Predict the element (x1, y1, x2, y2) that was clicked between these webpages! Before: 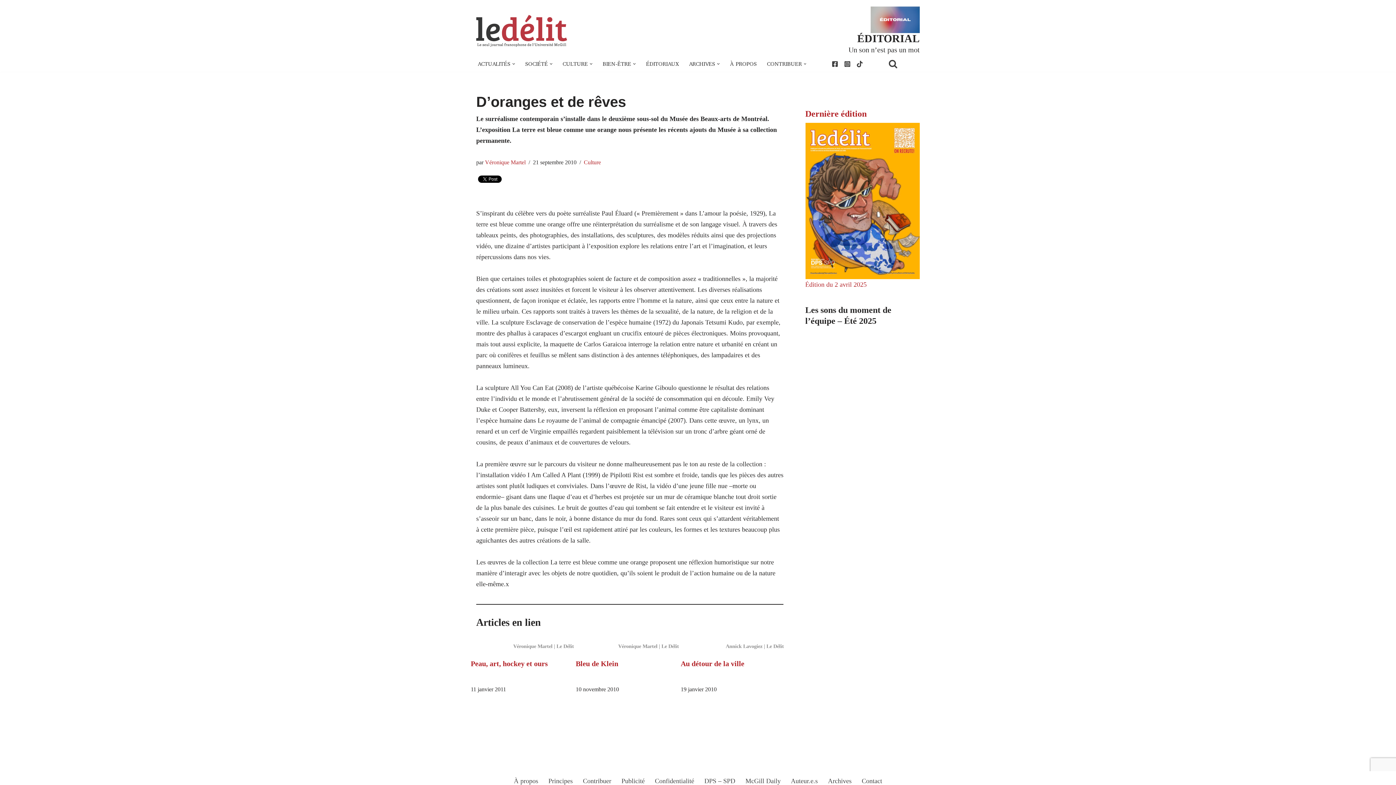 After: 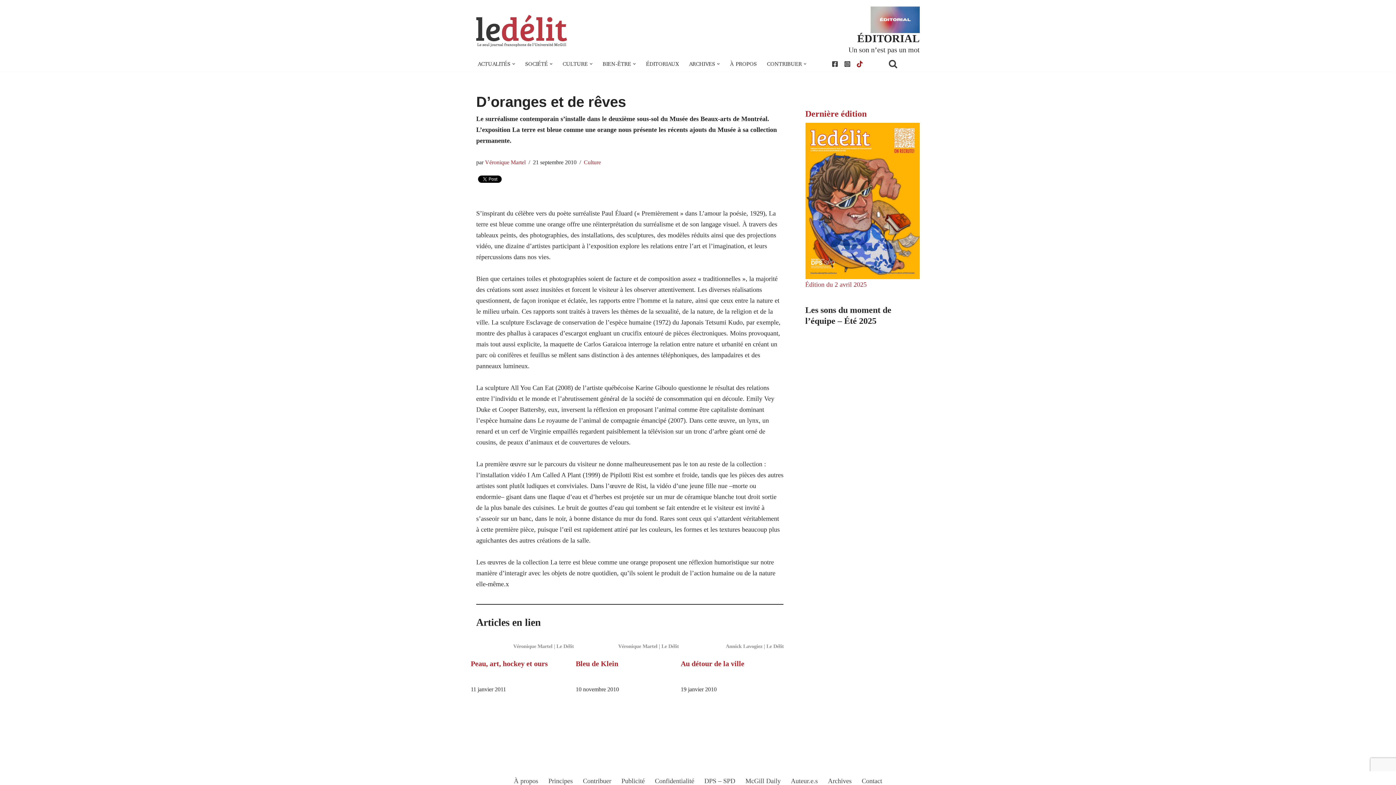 Action: bbox: (857, 59, 862, 68)